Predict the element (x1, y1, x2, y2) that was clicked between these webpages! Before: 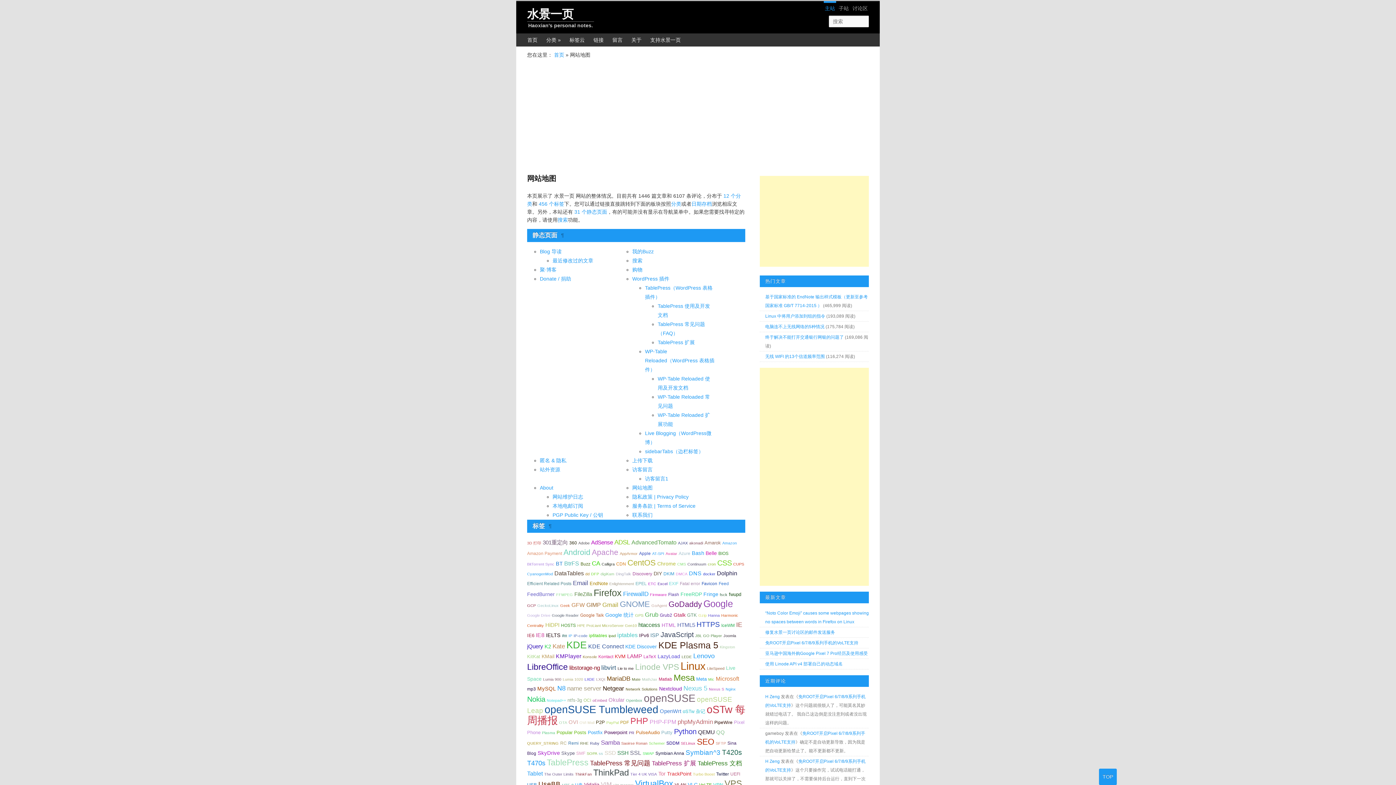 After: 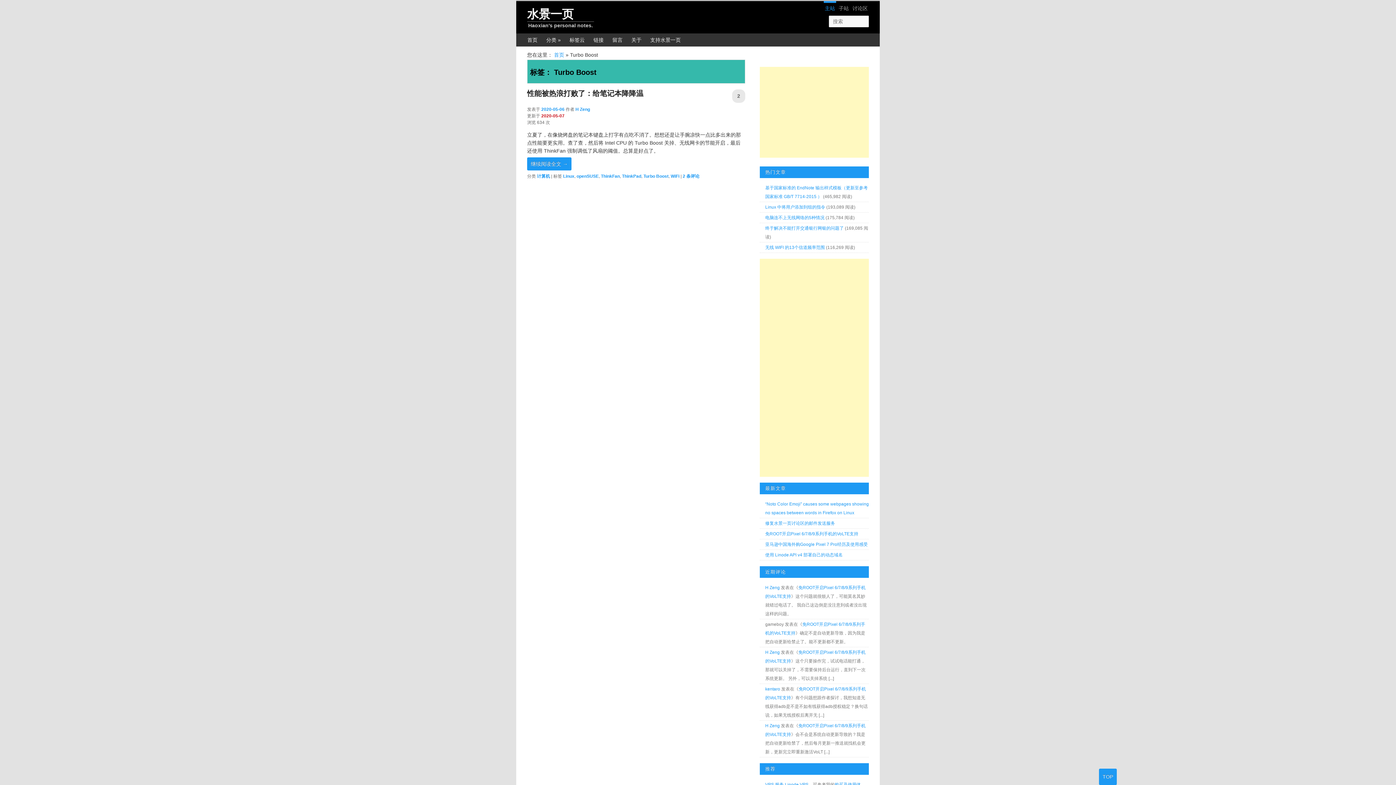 Action: bbox: (693, 772, 714, 776) label: Turbo Boost (1 项);